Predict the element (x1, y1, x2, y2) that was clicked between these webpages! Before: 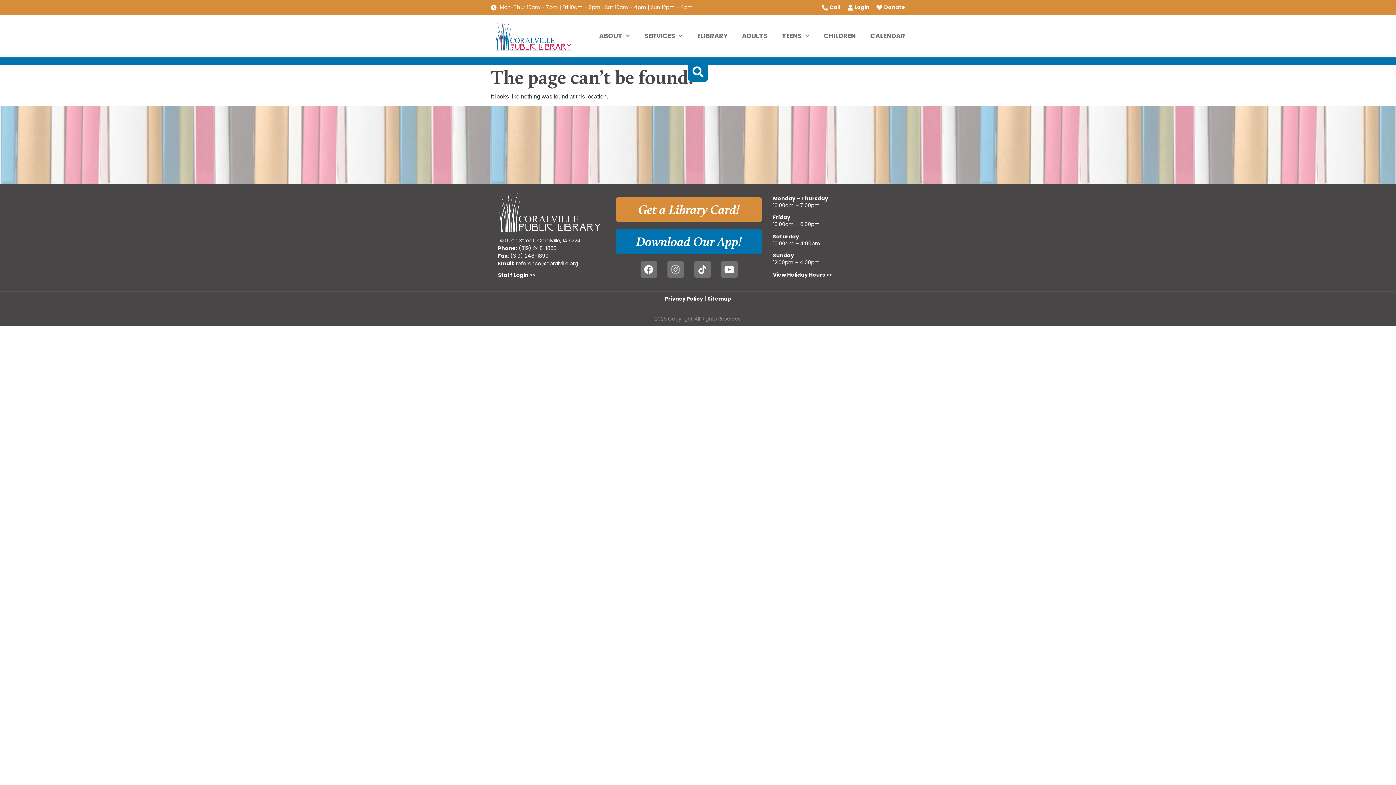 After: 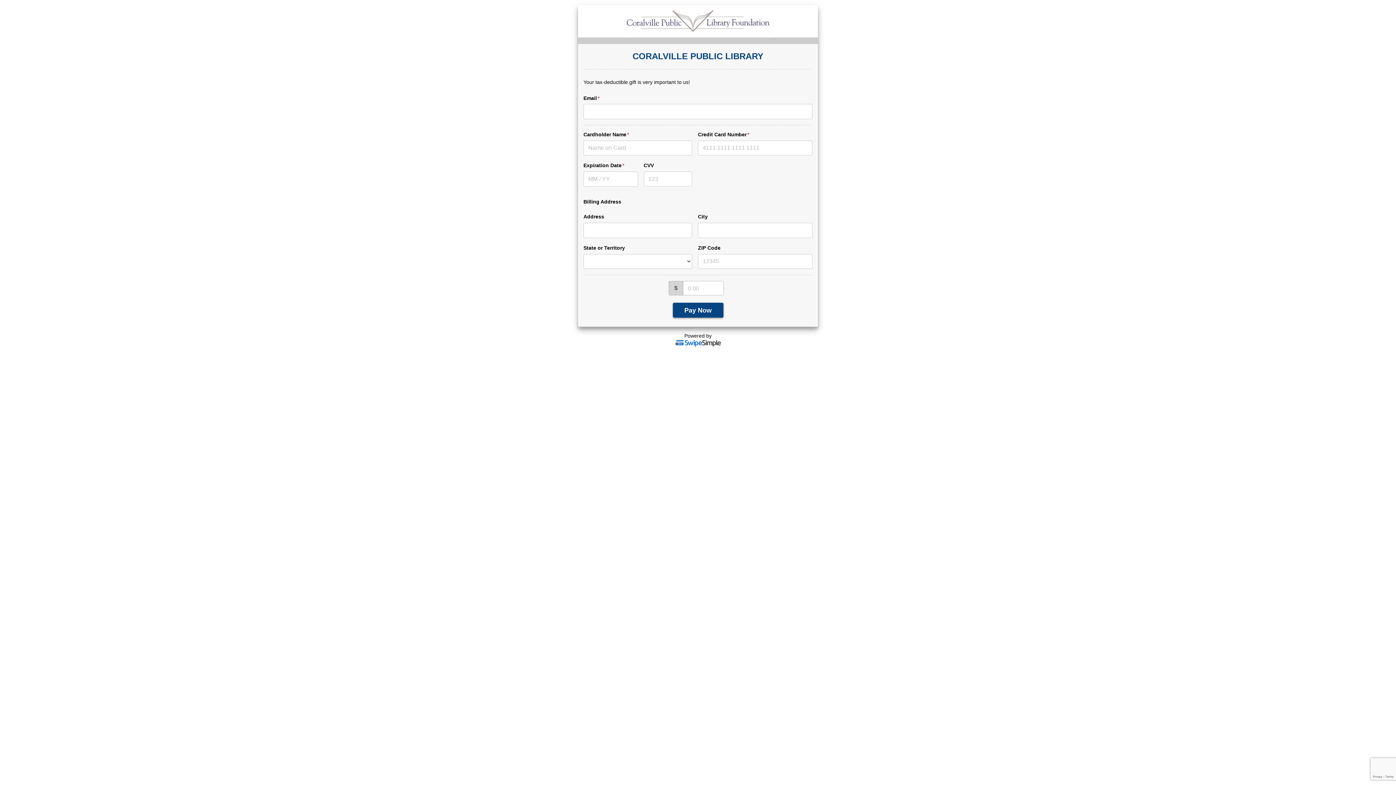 Action: label: Donate bbox: (875, 3, 905, 11)